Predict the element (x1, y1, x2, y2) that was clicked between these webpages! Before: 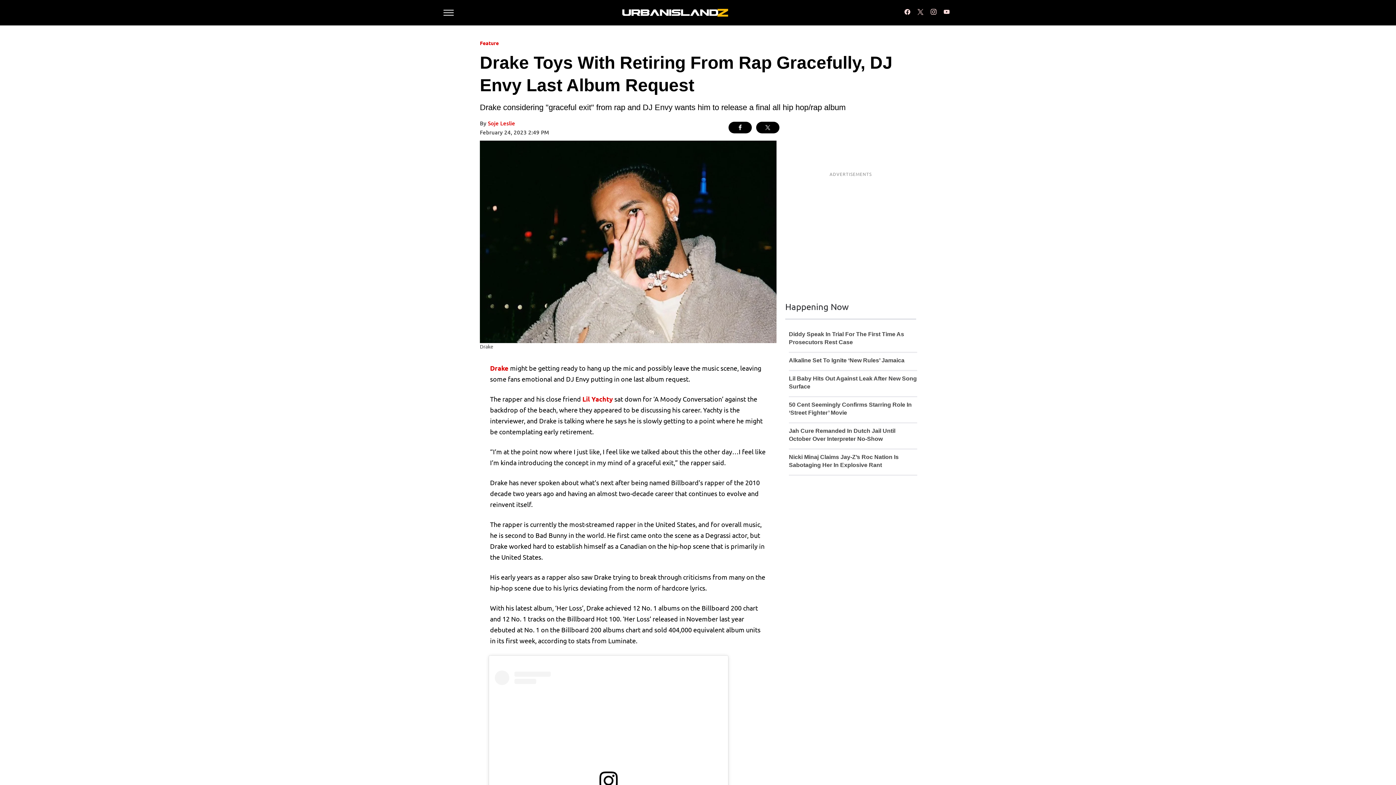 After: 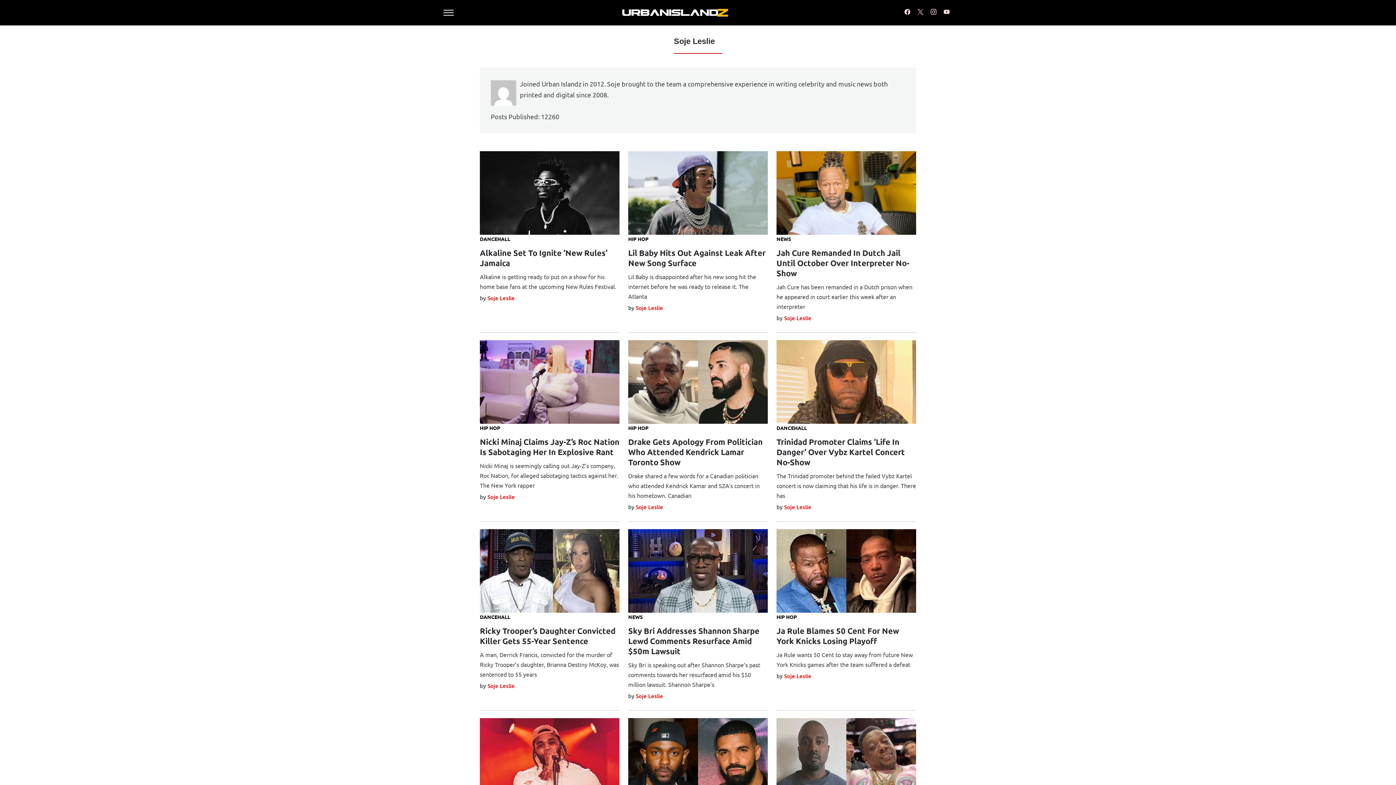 Action: bbox: (488, 119, 515, 127) label: Soje Leslie